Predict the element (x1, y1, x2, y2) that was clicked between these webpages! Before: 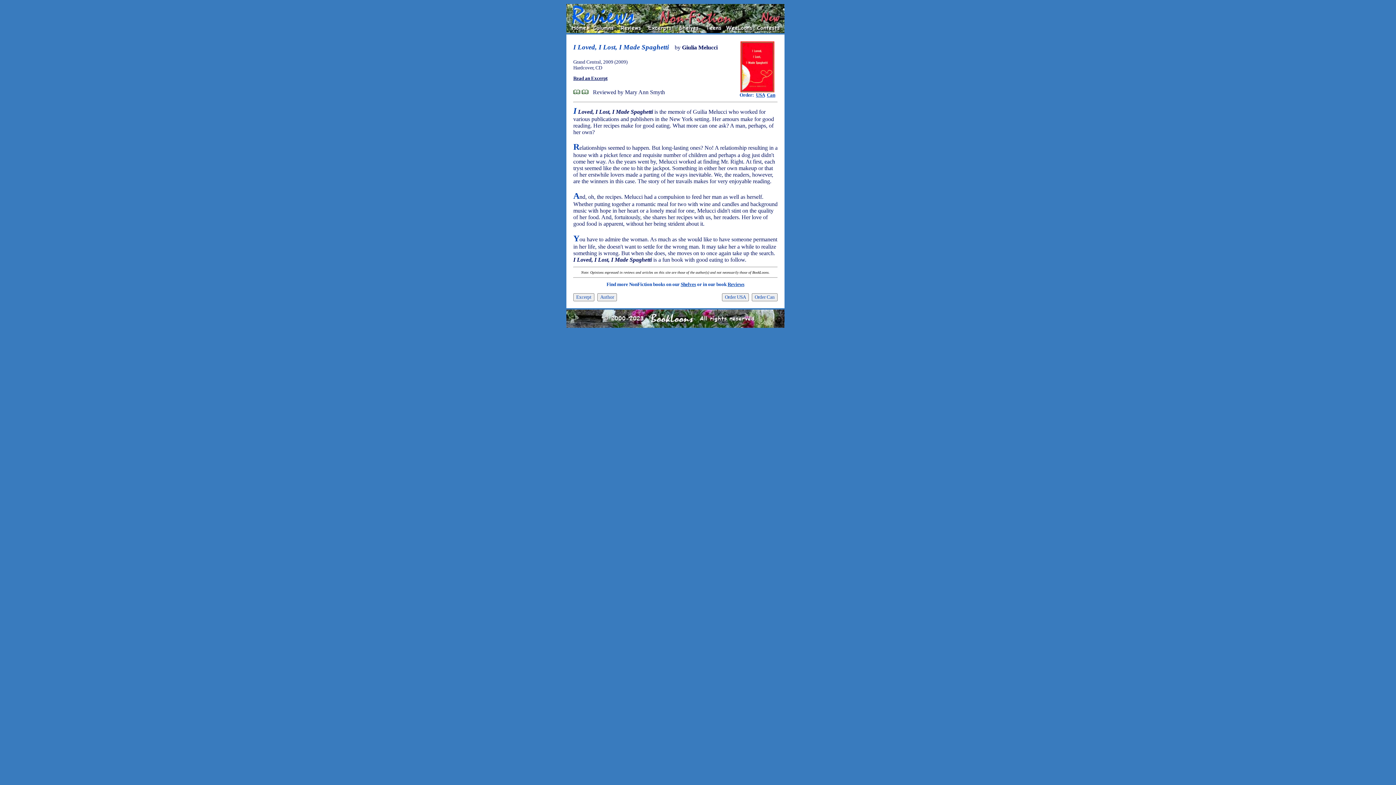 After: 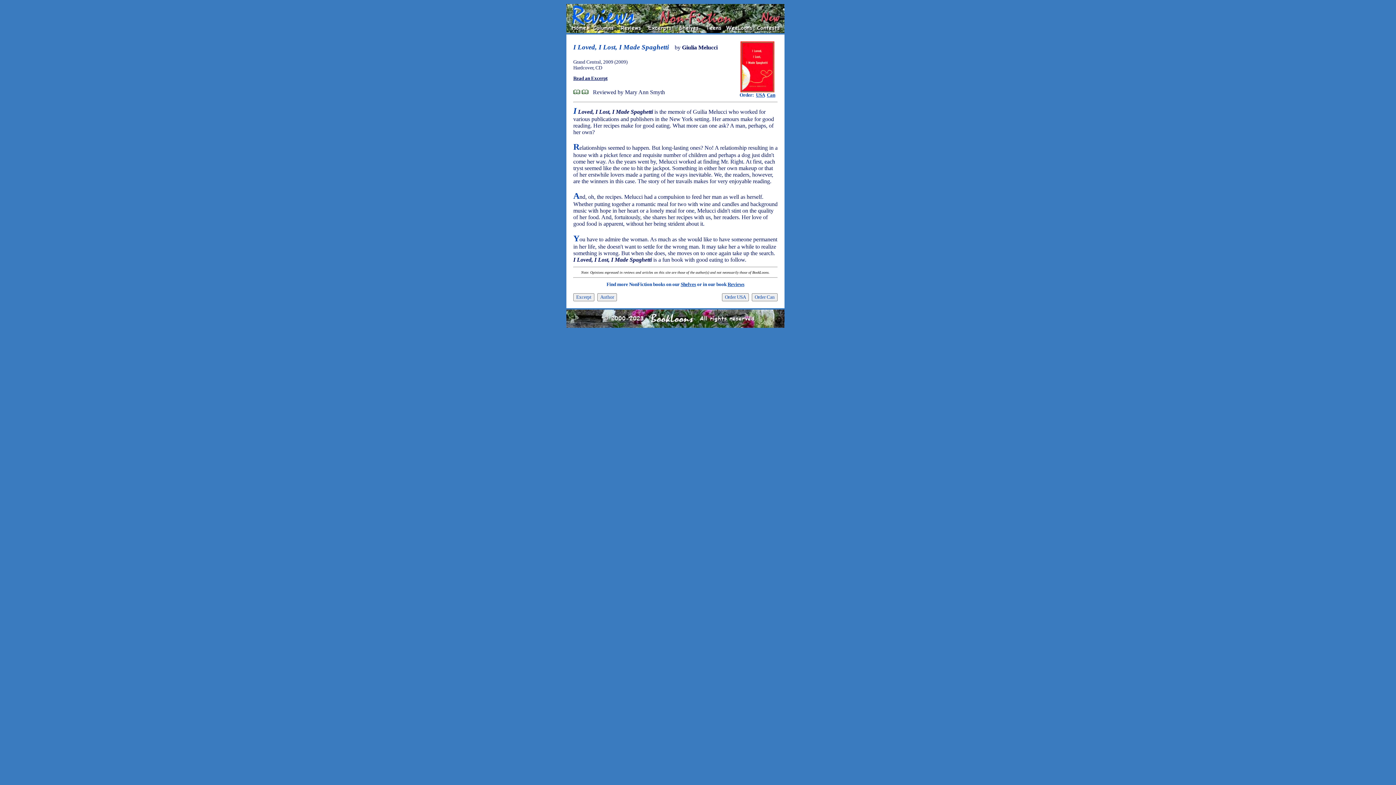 Action: label: Can bbox: (767, 92, 775, 97)